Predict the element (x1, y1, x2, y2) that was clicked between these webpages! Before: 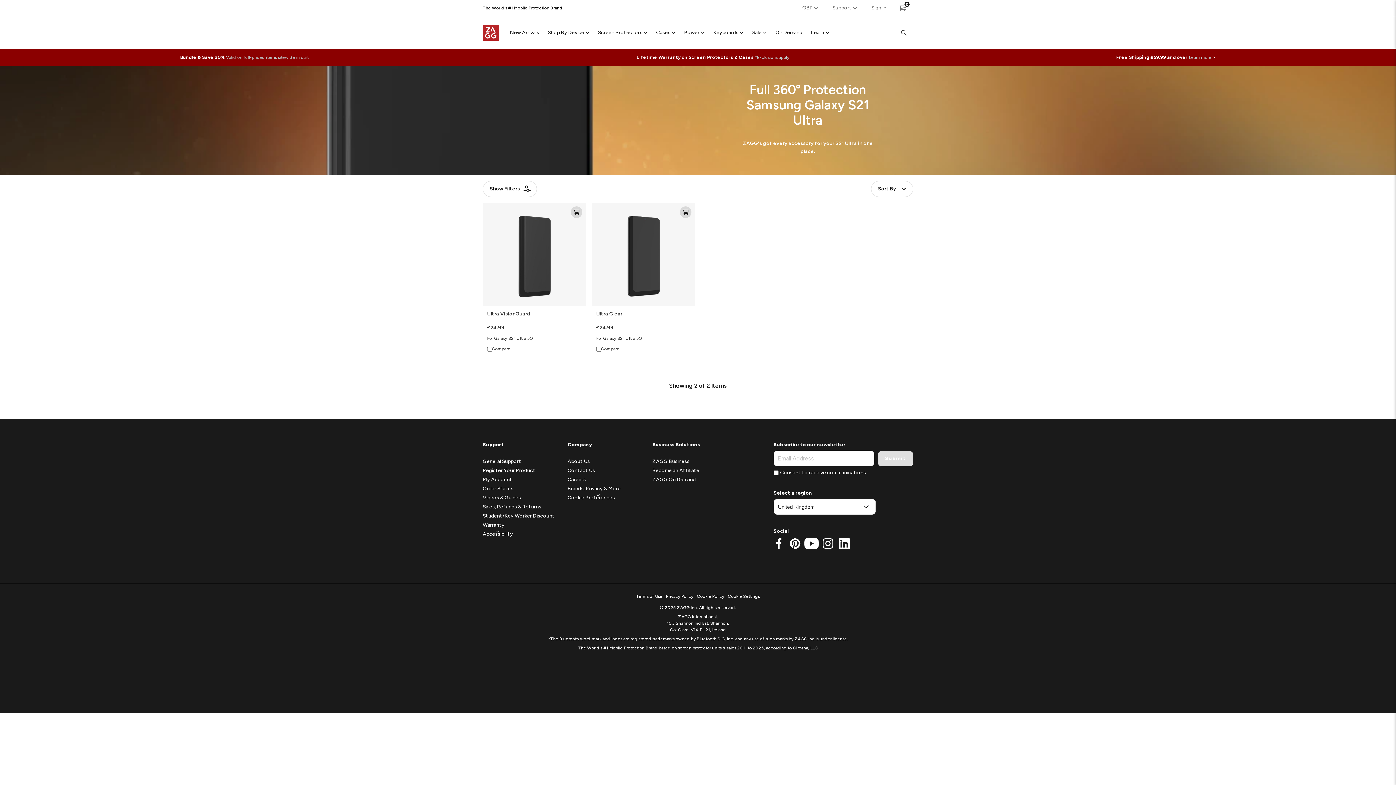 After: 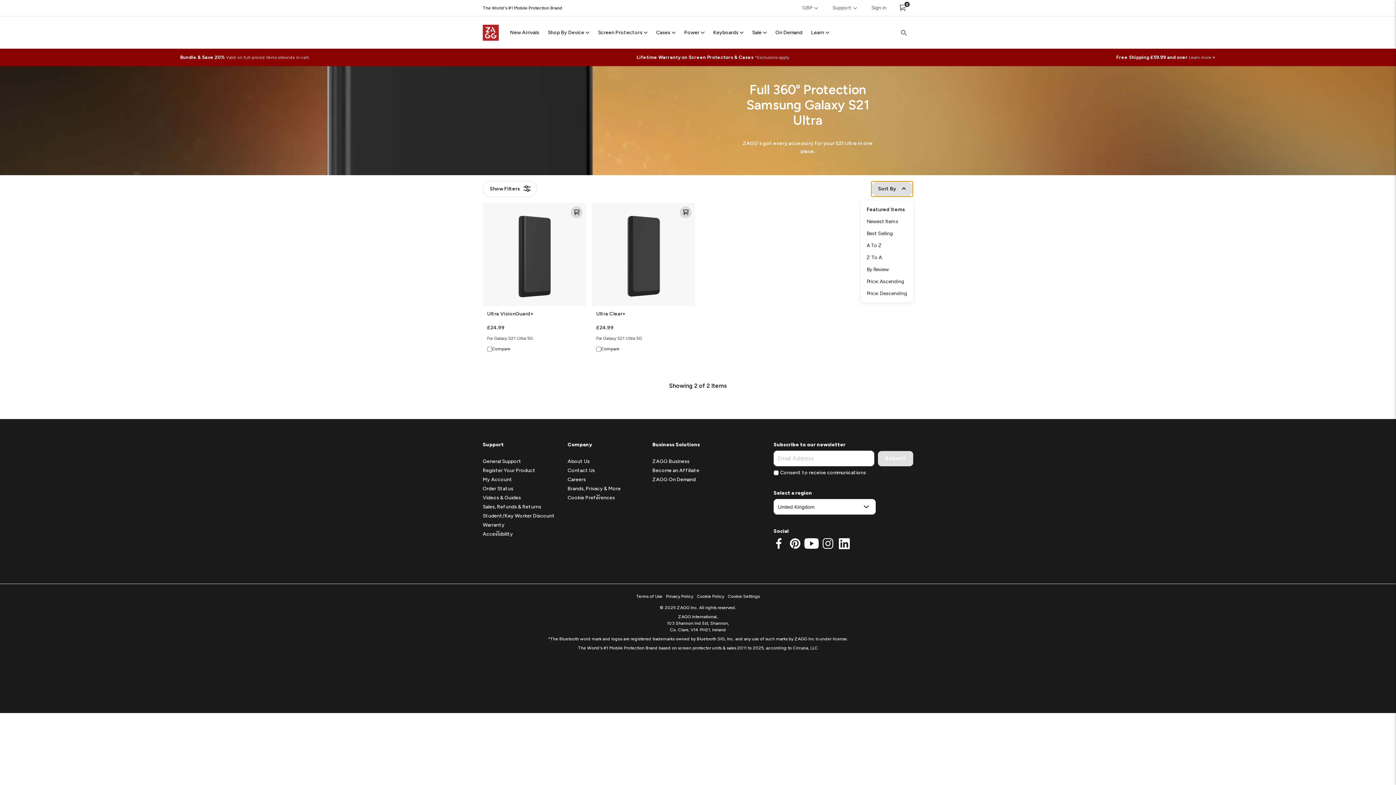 Action: bbox: (871, 181, 913, 197) label: Sort By